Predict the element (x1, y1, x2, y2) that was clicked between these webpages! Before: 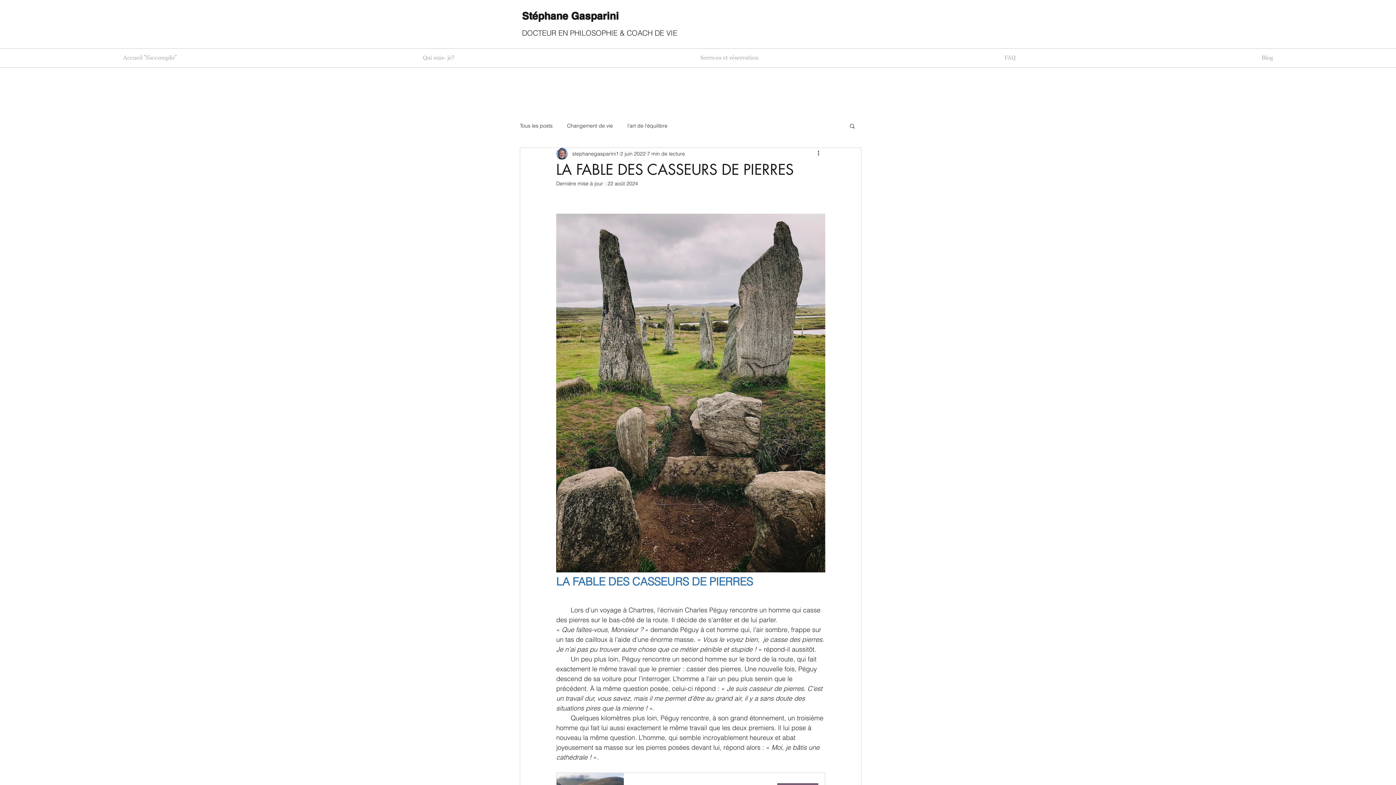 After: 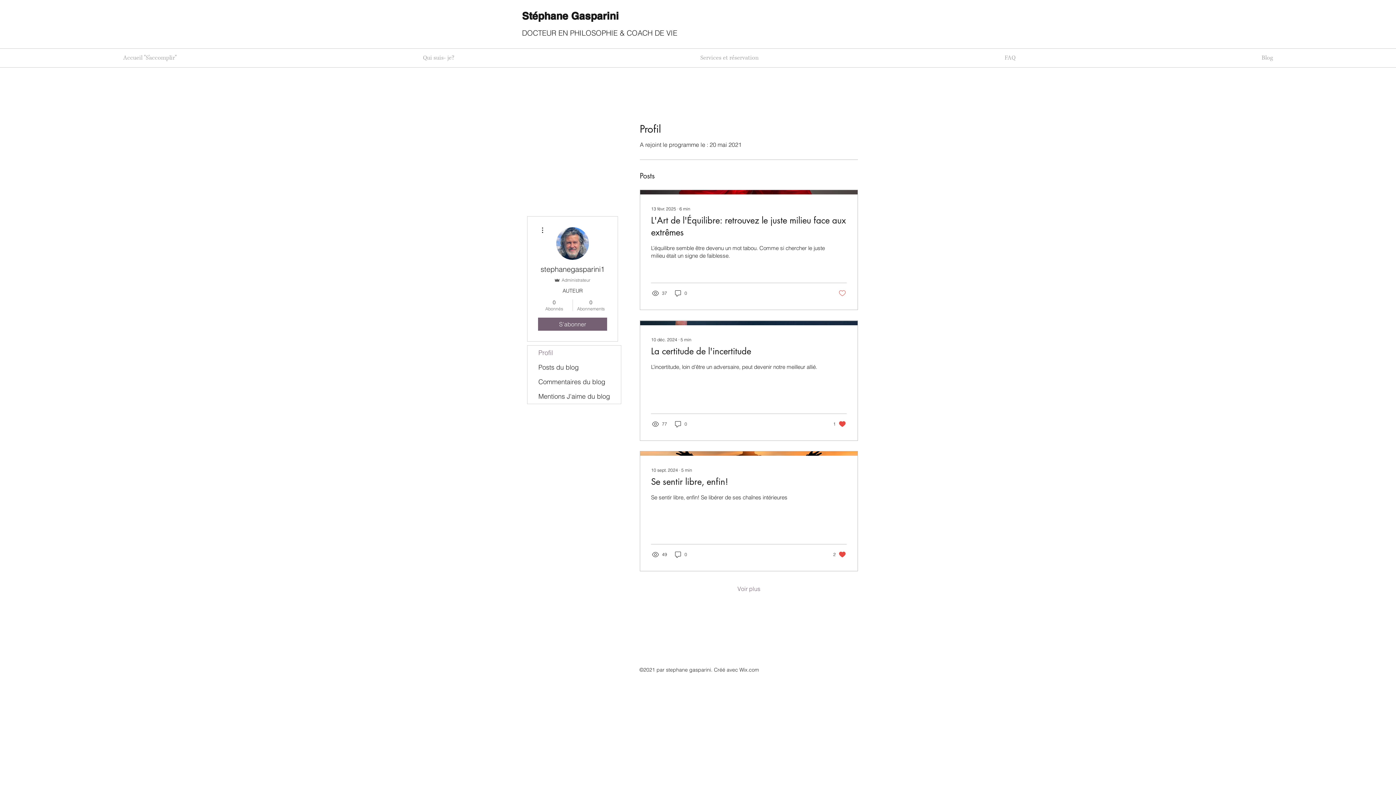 Action: bbox: (572, 150, 618, 157) label: stephanegasparini1